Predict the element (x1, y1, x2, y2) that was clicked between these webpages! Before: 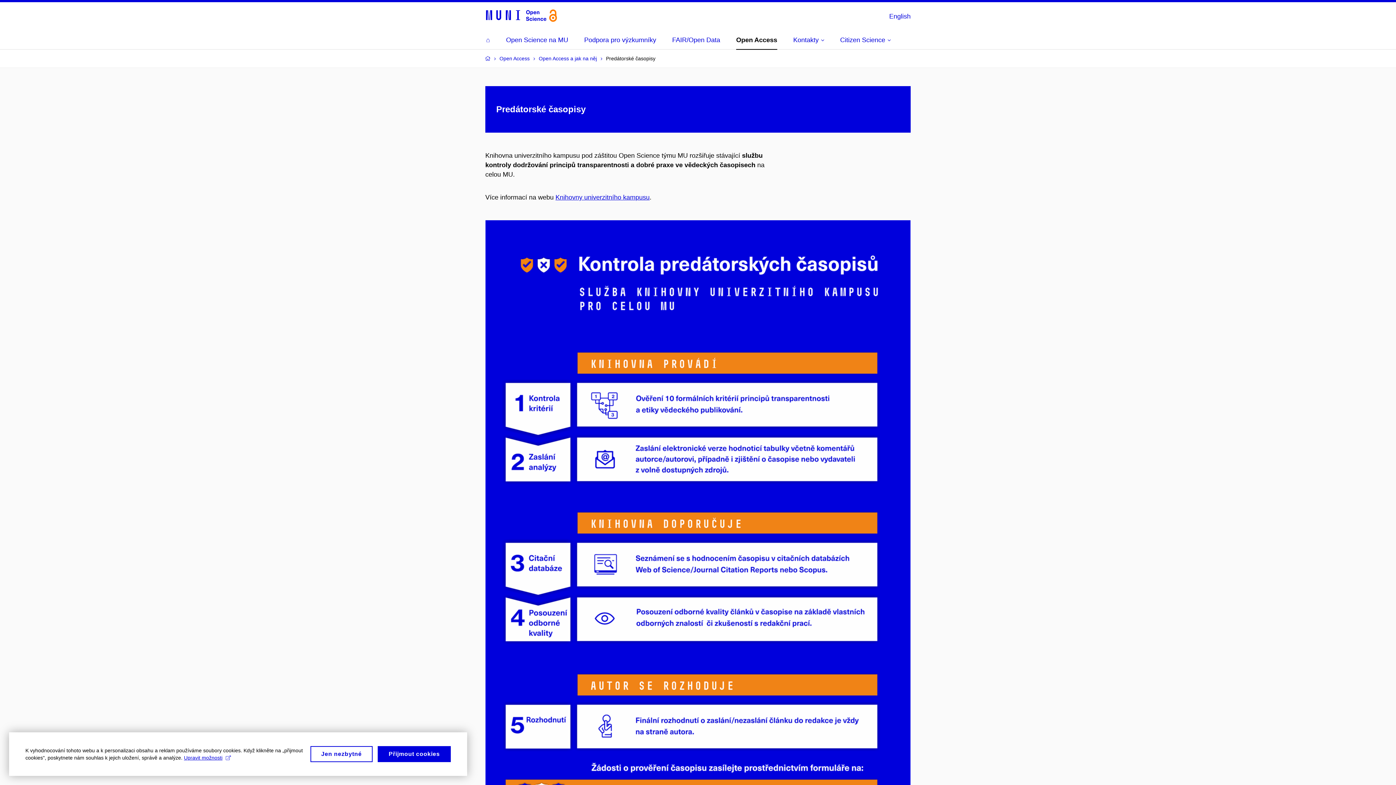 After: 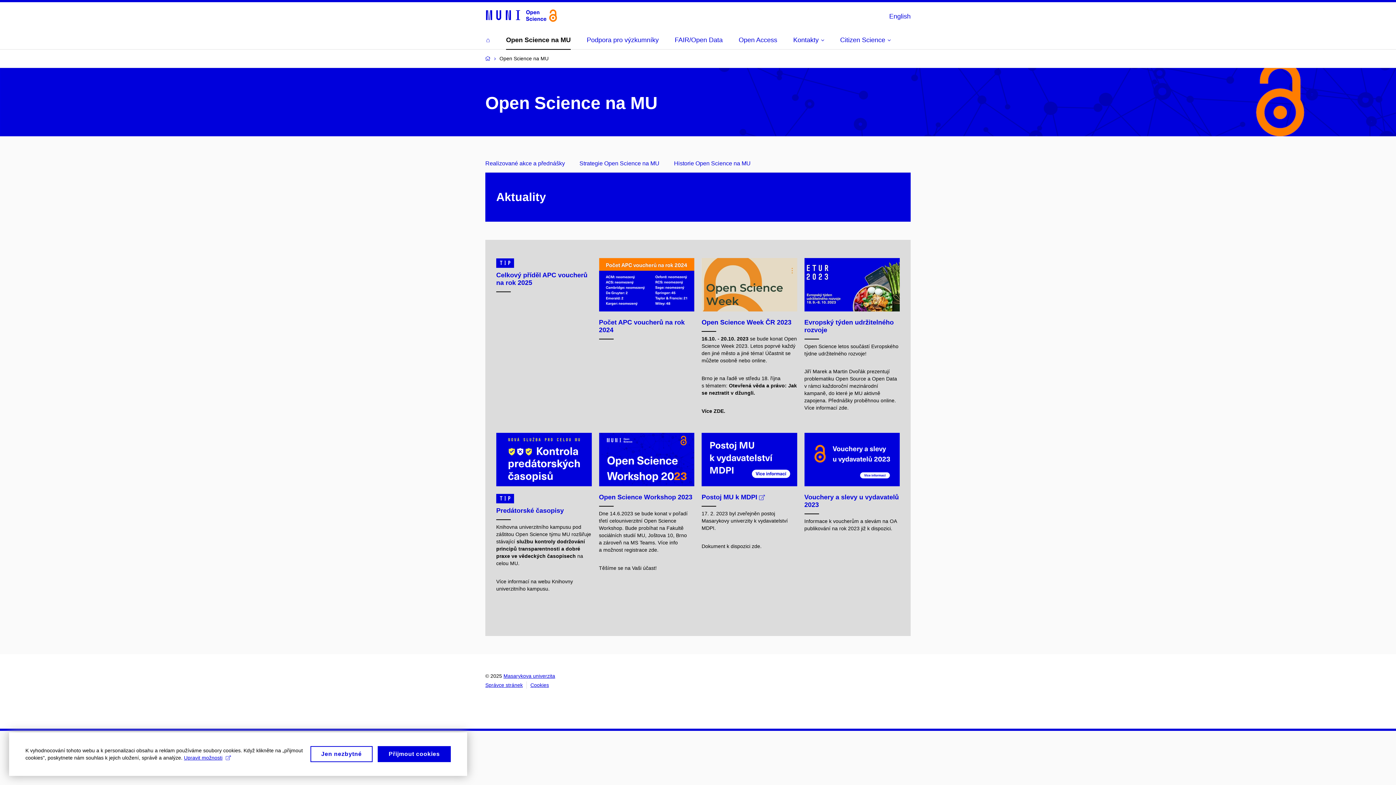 Action: label: Open Science na MU bbox: (506, 31, 568, 48)